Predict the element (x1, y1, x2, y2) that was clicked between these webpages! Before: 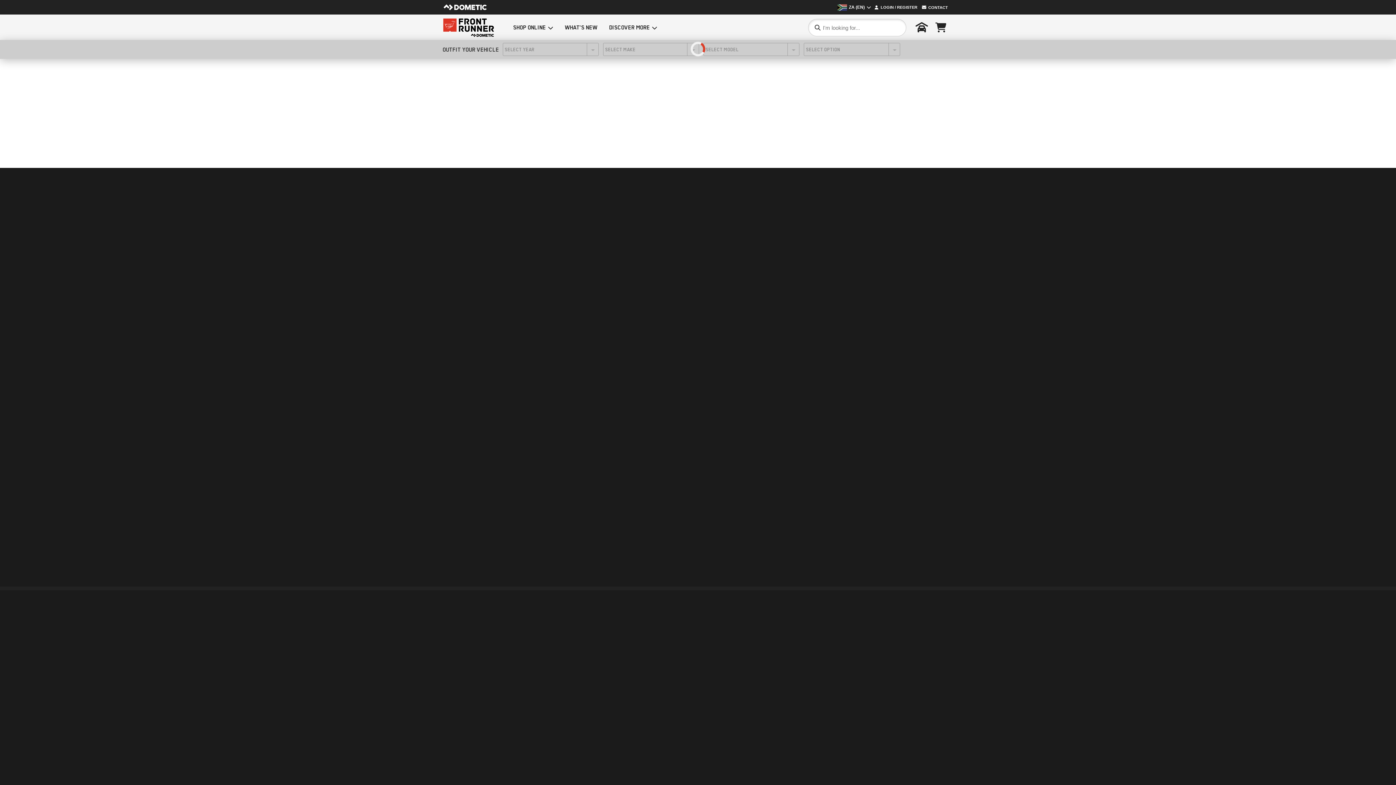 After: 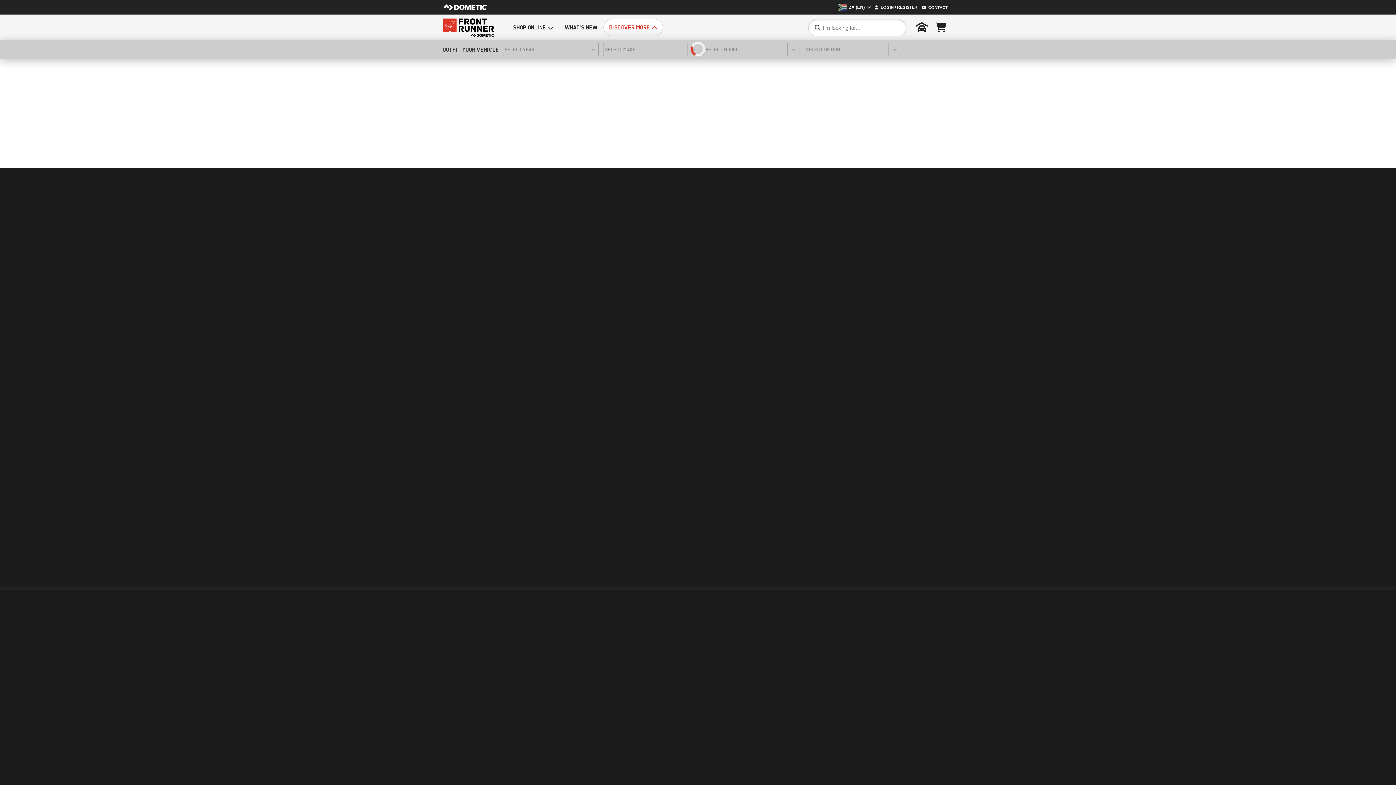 Action: label: DISCOVER MORE bbox: (609, 19, 657, 36)